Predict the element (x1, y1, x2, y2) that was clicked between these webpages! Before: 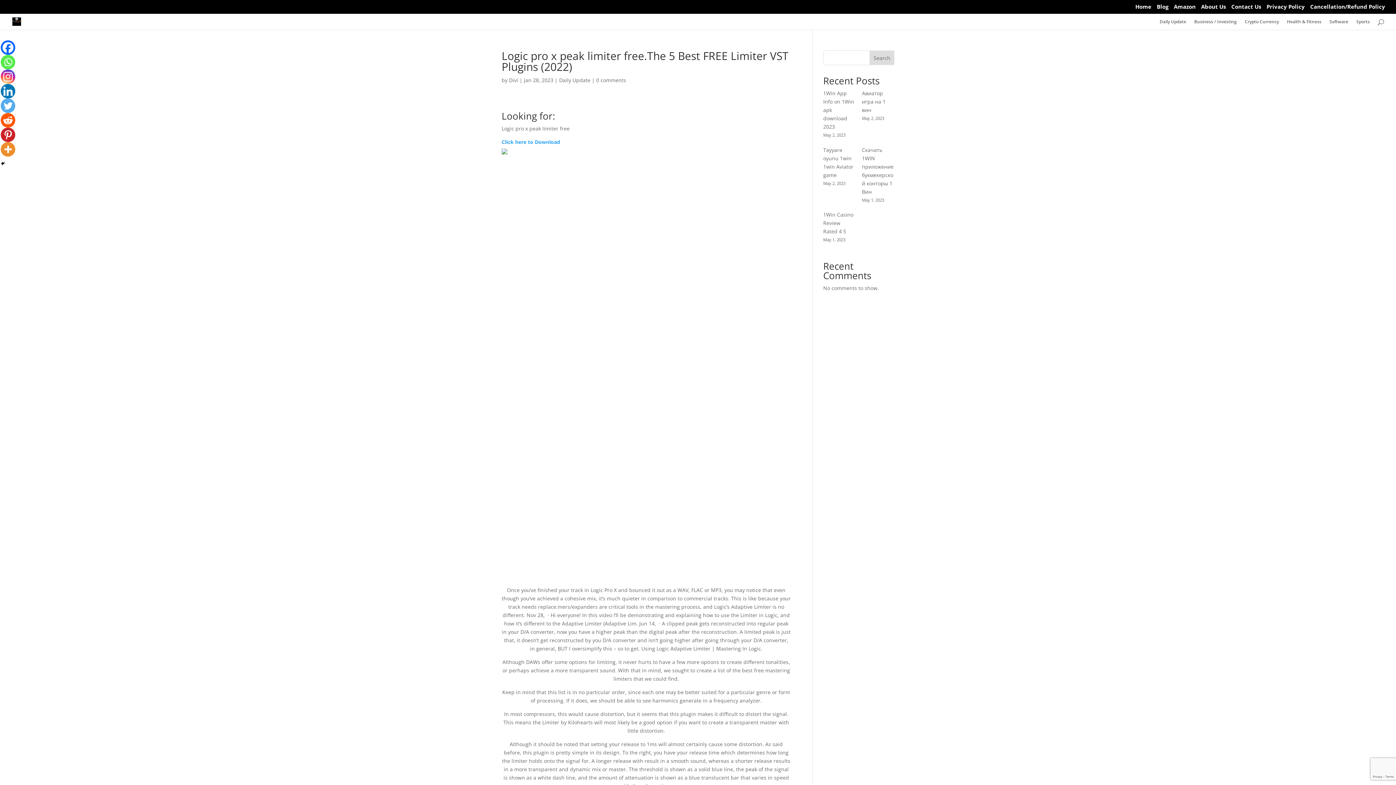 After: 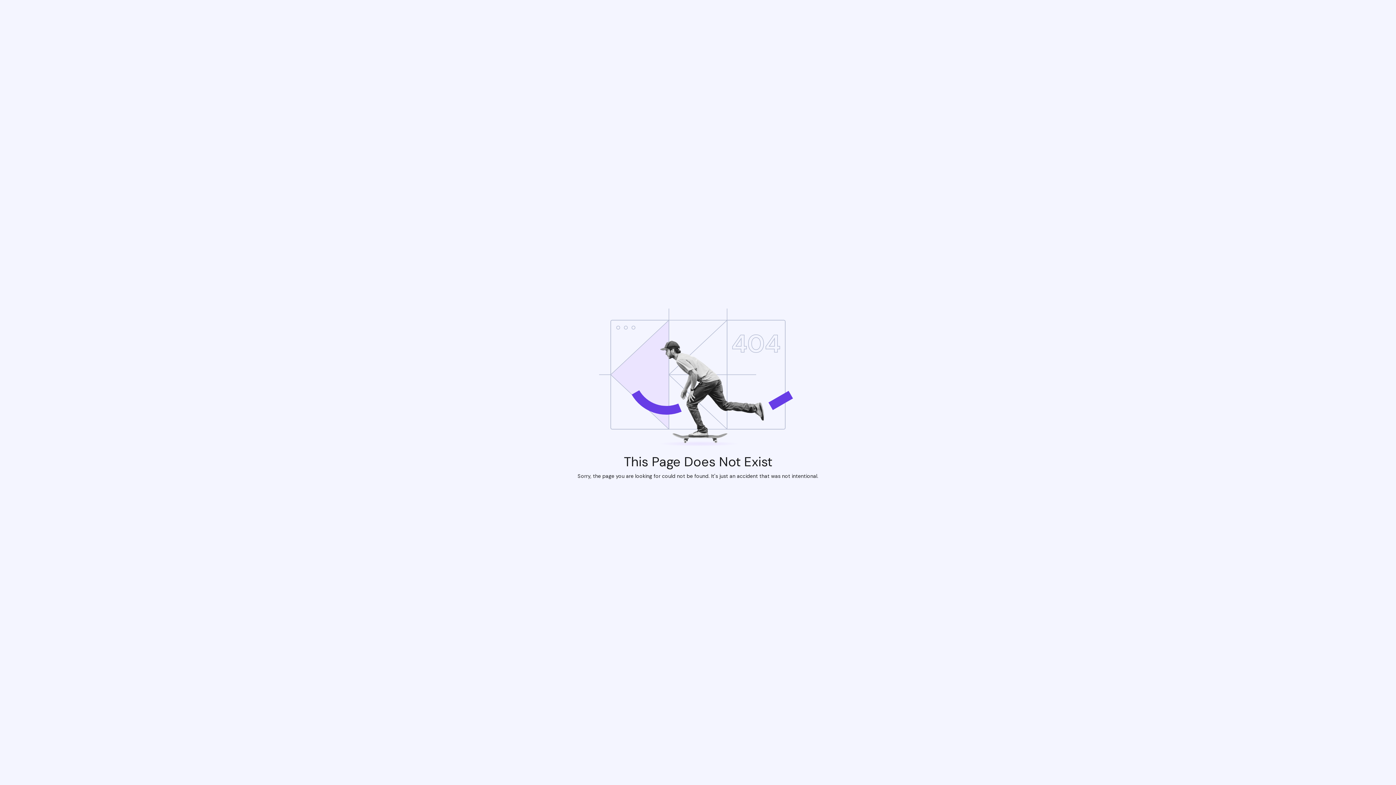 Action: bbox: (501, 146, 507, 154)